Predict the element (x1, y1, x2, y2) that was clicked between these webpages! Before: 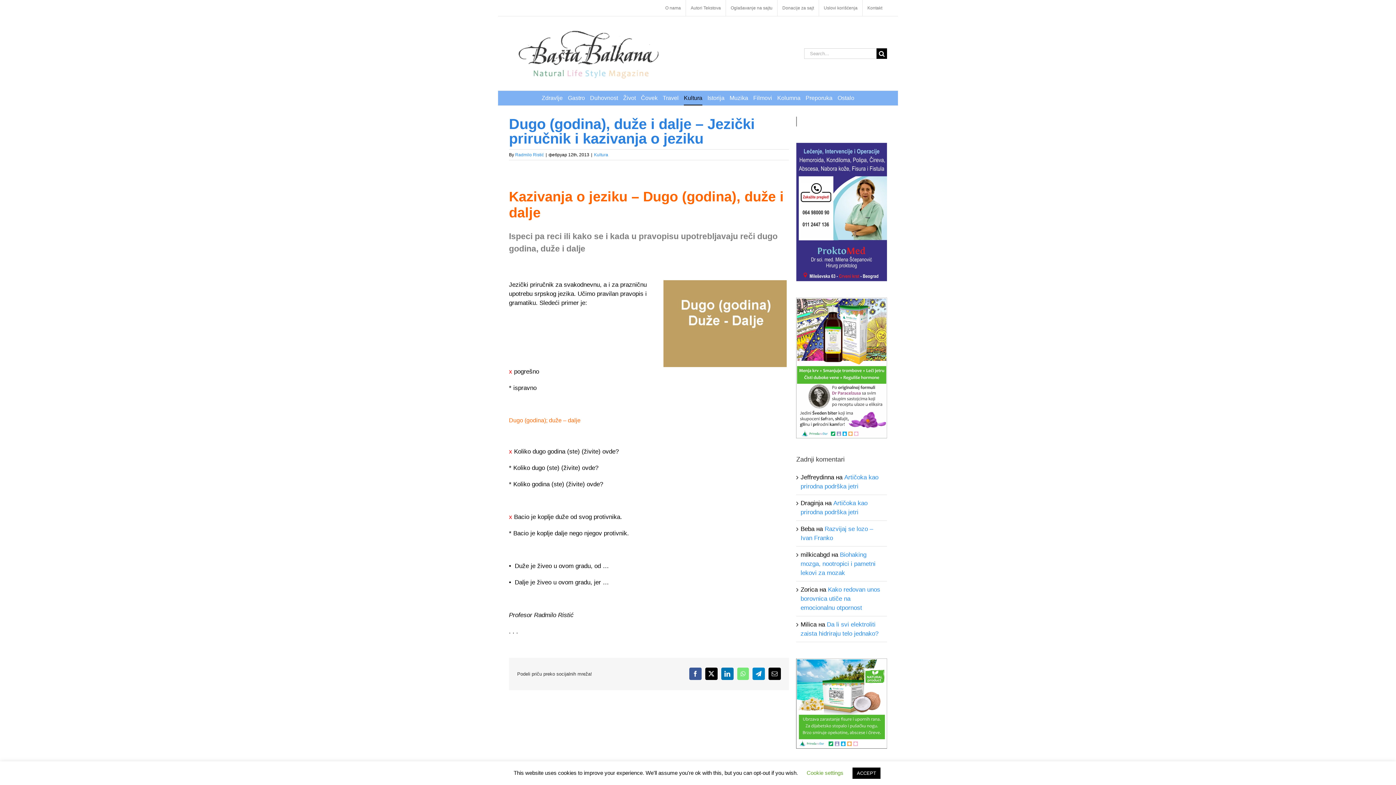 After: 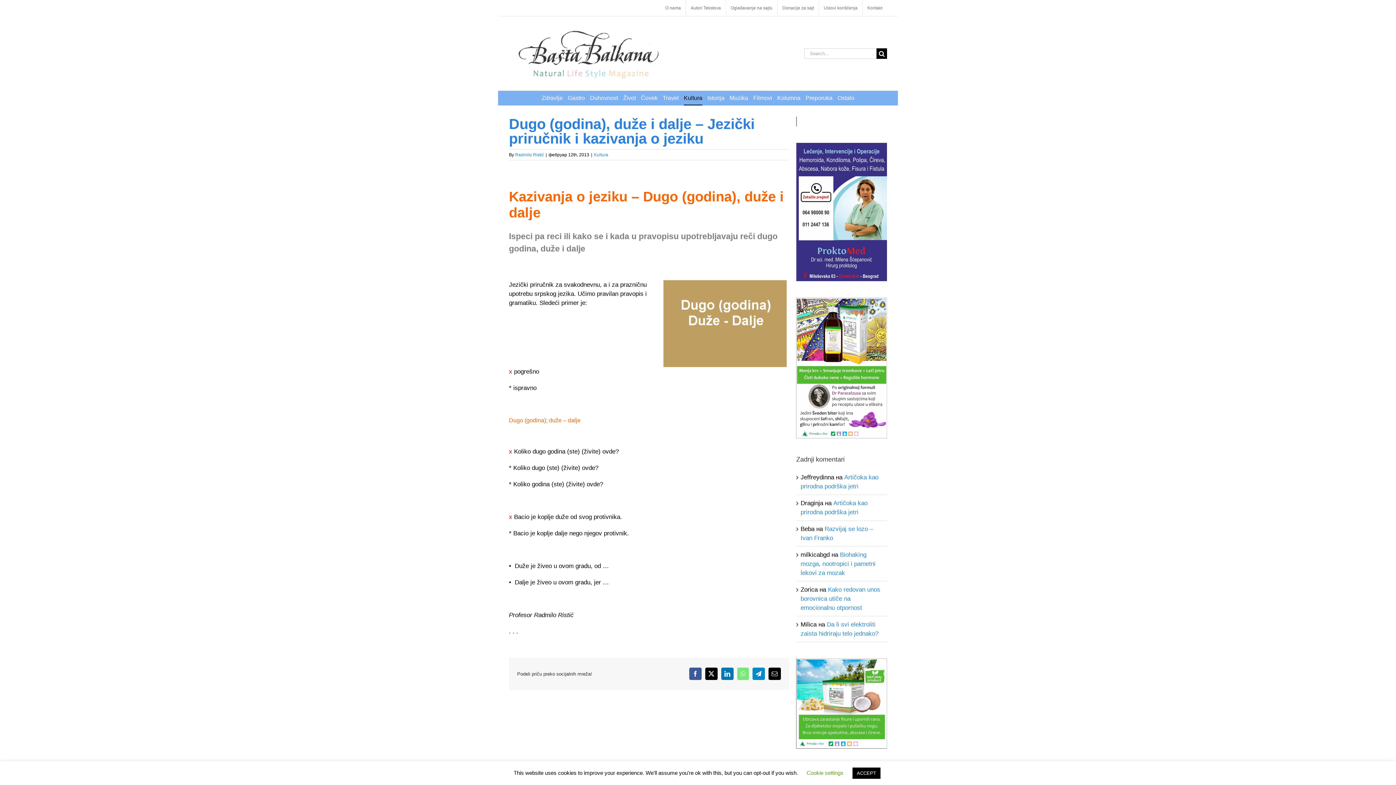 Action: label: Email bbox: (768, 719, 781, 731)